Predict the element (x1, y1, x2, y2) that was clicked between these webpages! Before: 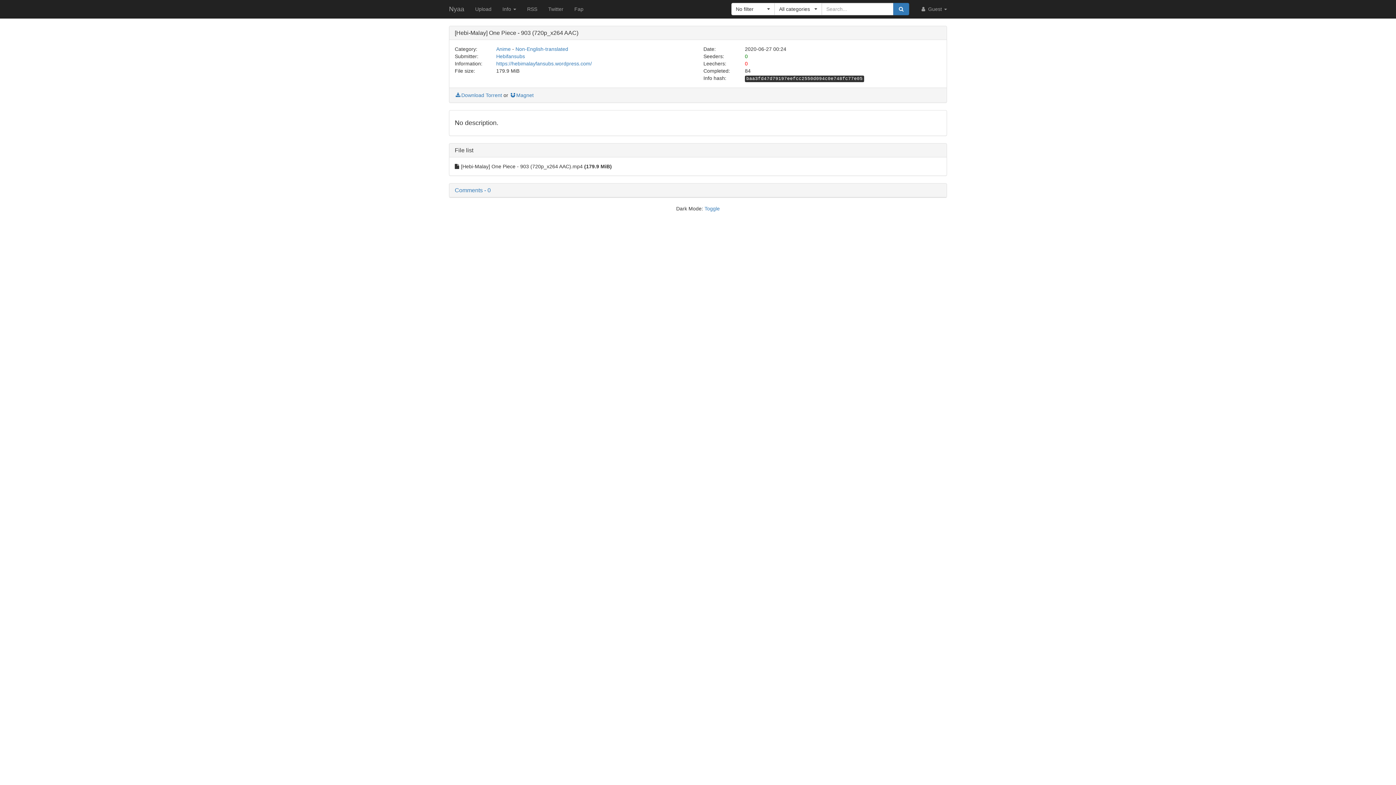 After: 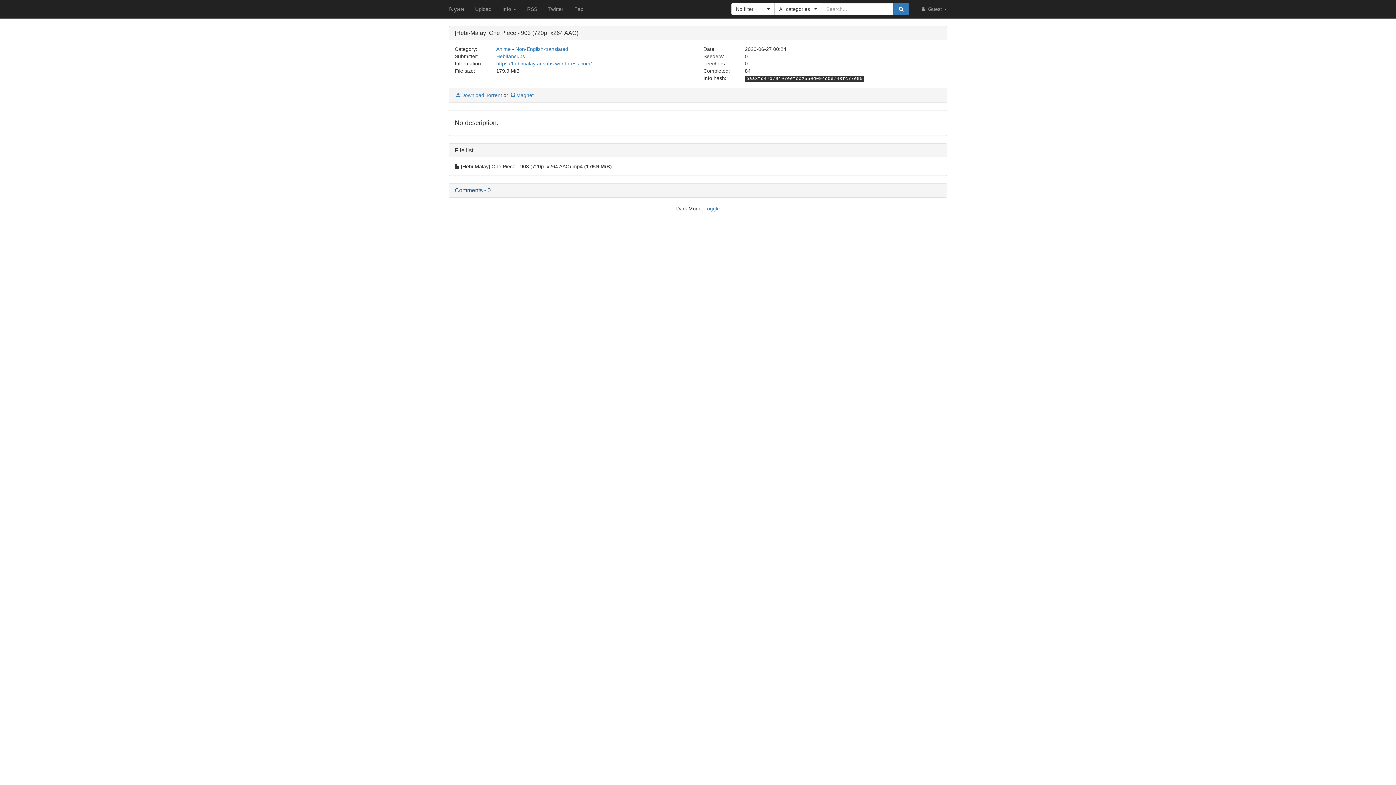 Action: label: Comments - 0 bbox: (454, 187, 941, 193)